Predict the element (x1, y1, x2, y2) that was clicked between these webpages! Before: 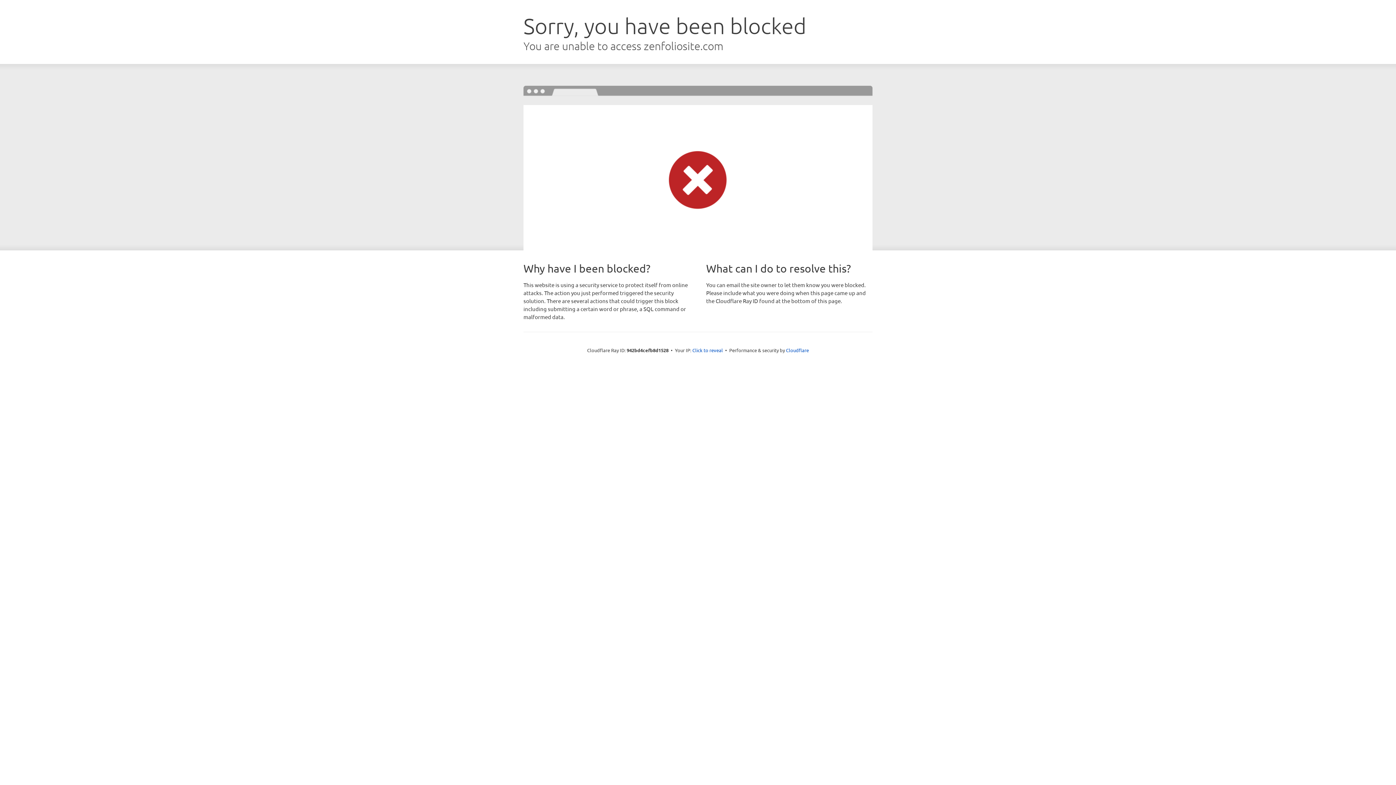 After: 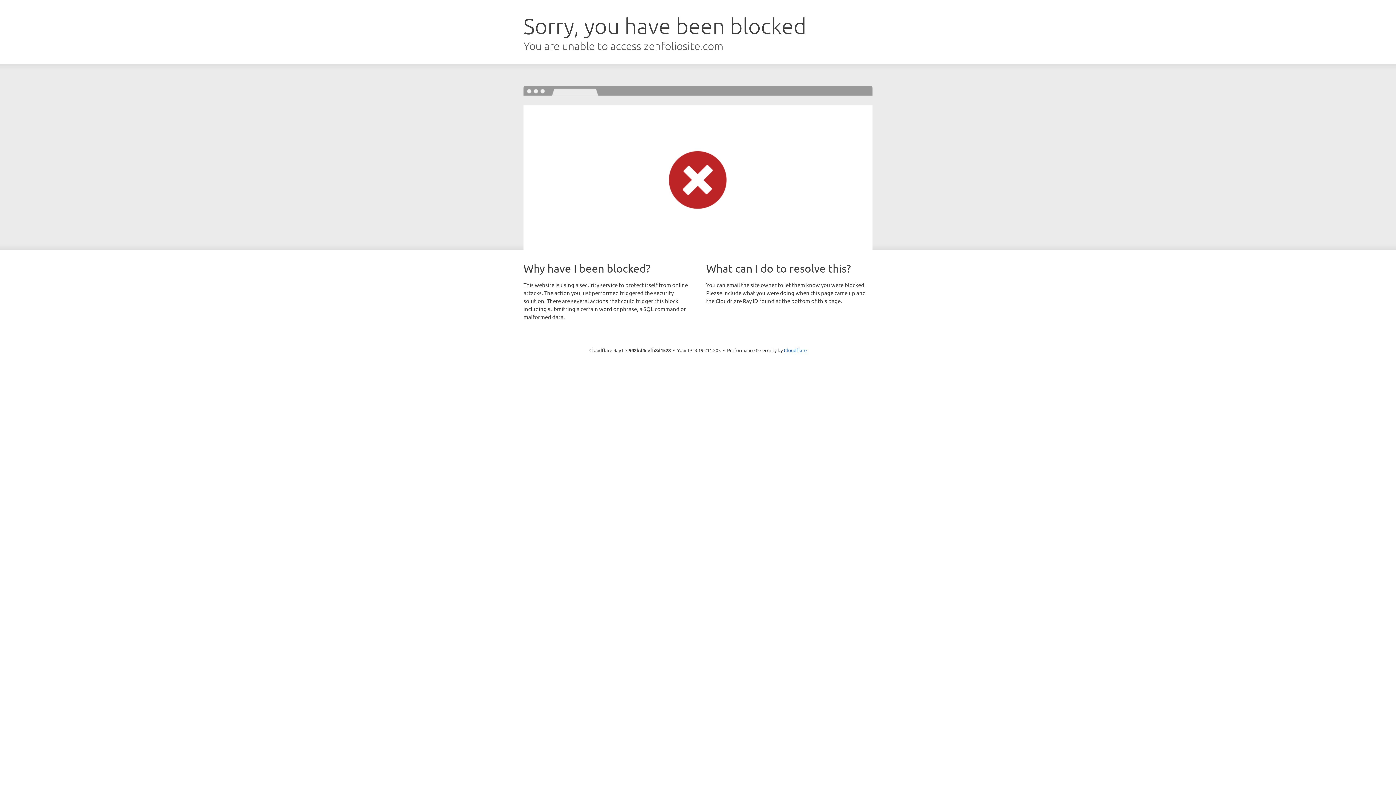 Action: label: Click to reveal bbox: (692, 346, 723, 353)